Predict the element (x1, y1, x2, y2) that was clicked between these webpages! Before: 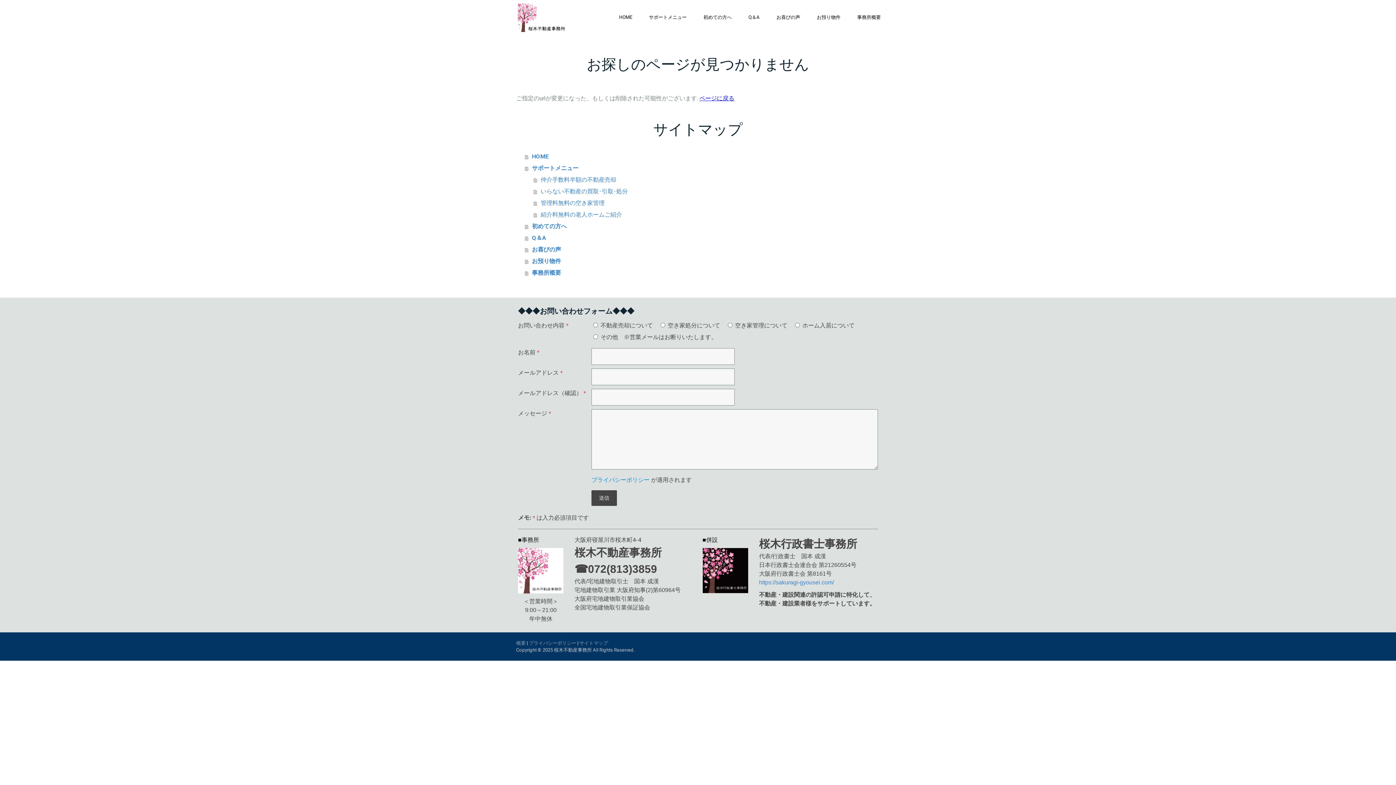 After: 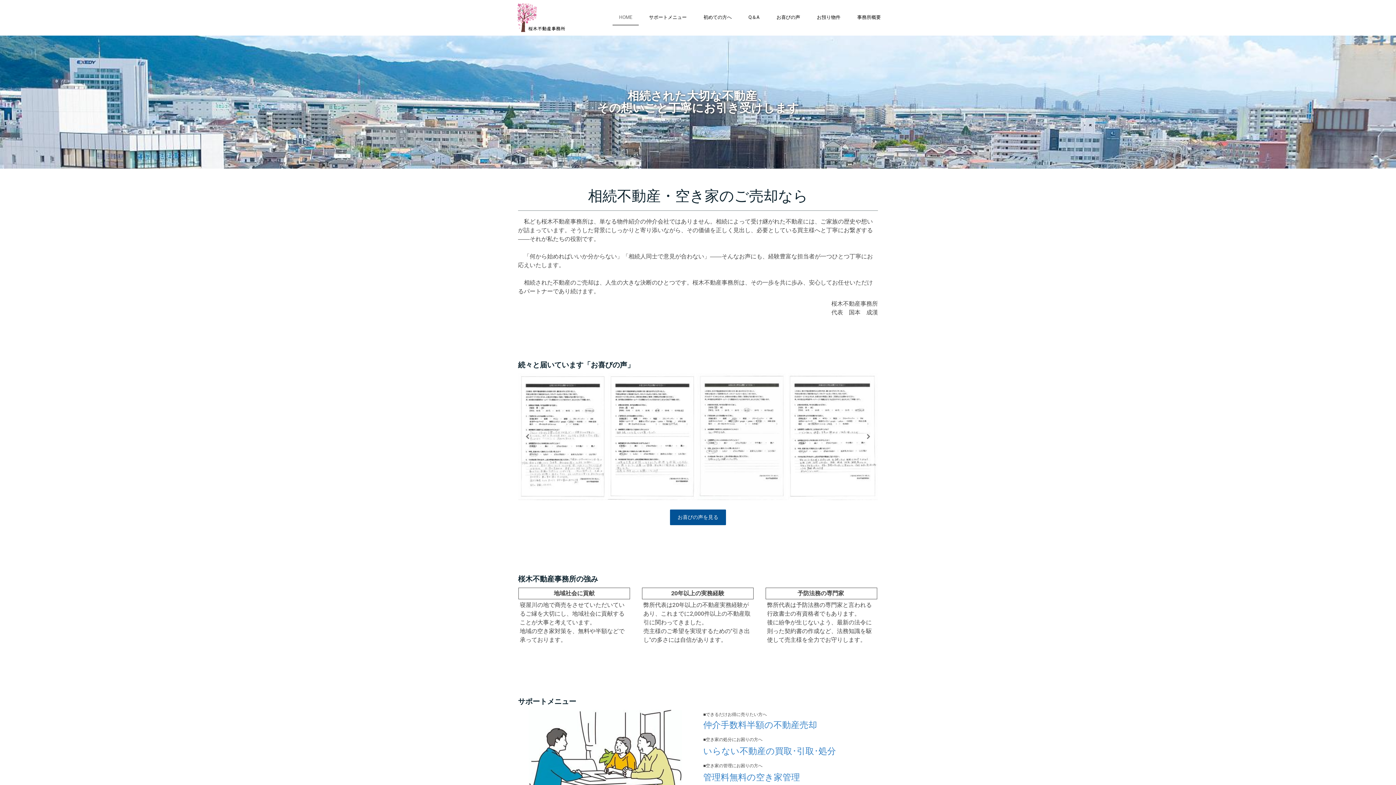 Action: label: HOME bbox: (525, 150, 880, 162)